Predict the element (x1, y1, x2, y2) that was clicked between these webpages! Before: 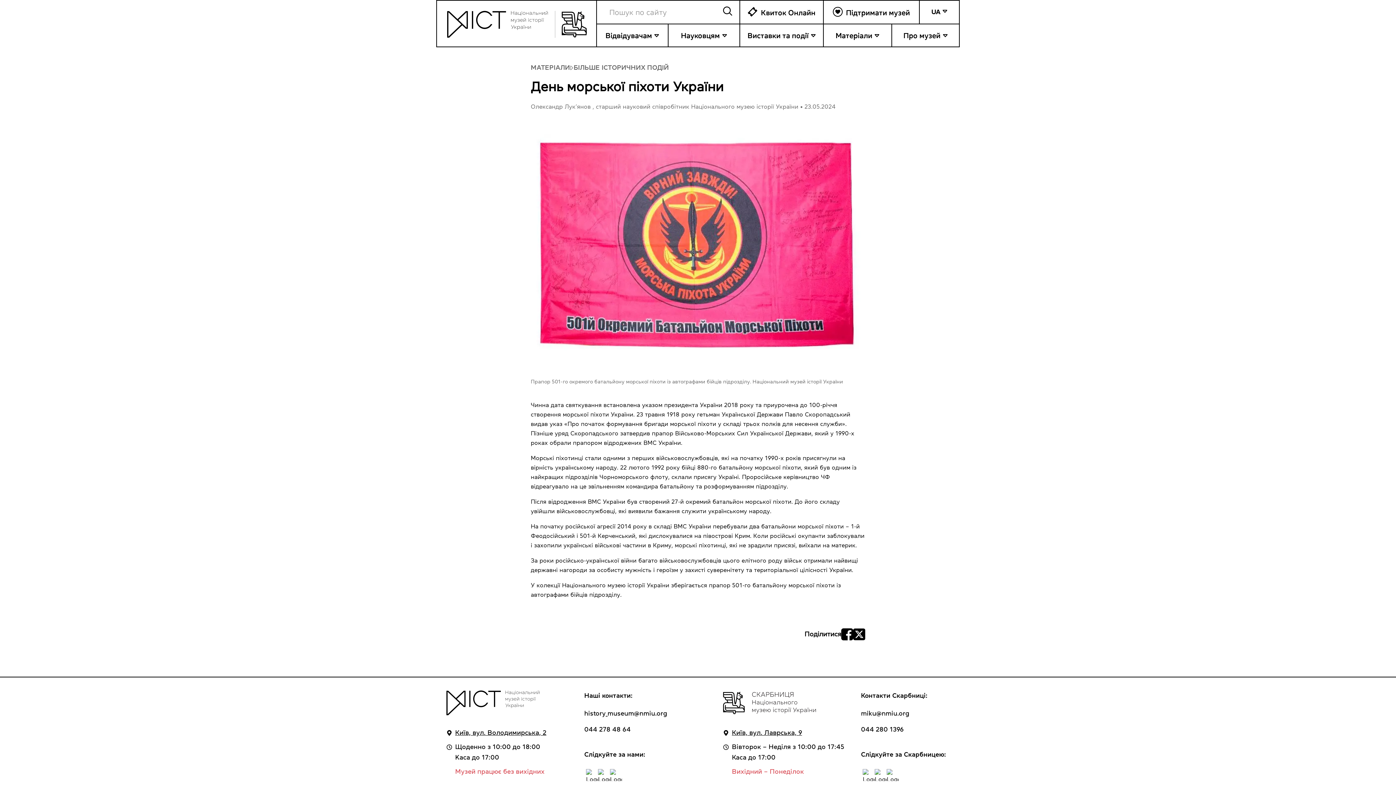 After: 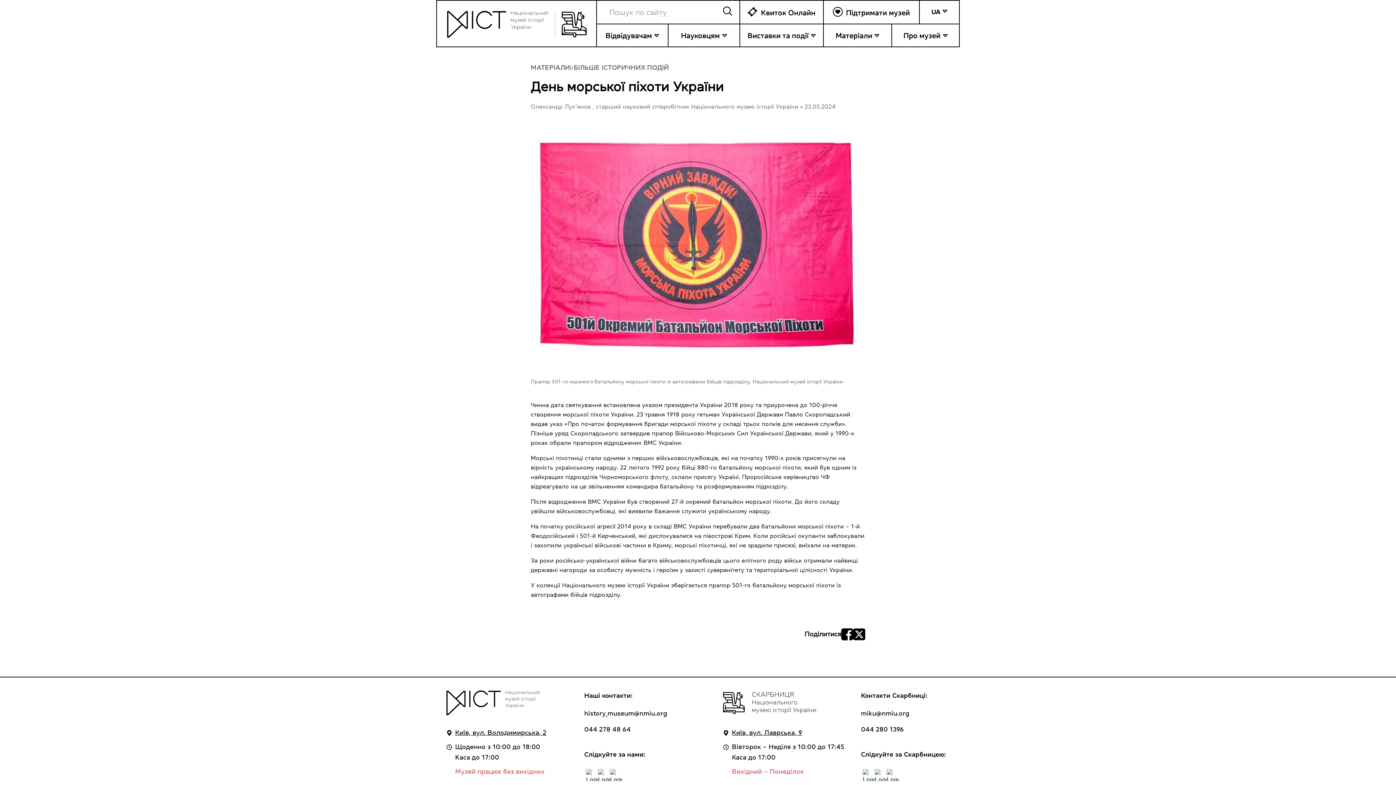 Action: bbox: (455, 729, 546, 736) label: Київ, вул. Володимирська, 2